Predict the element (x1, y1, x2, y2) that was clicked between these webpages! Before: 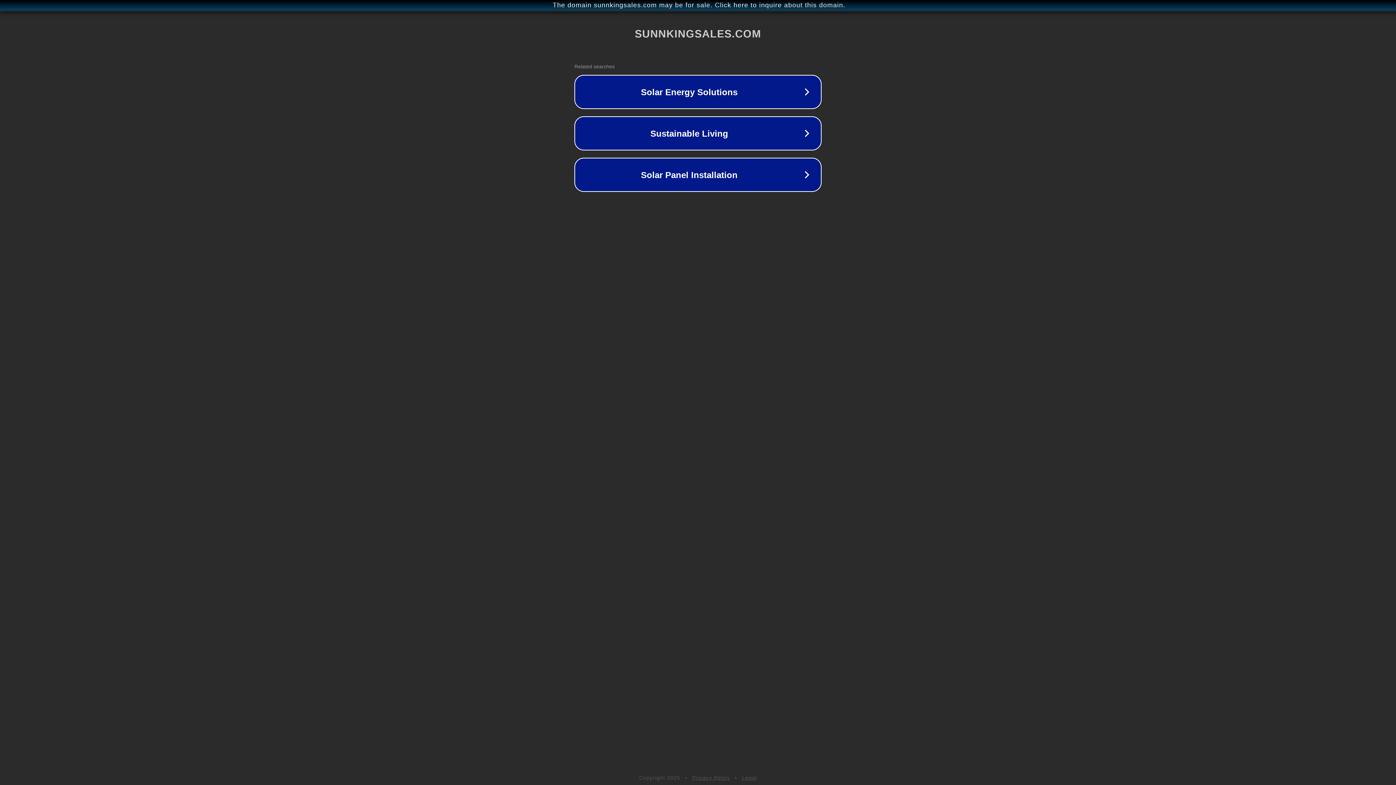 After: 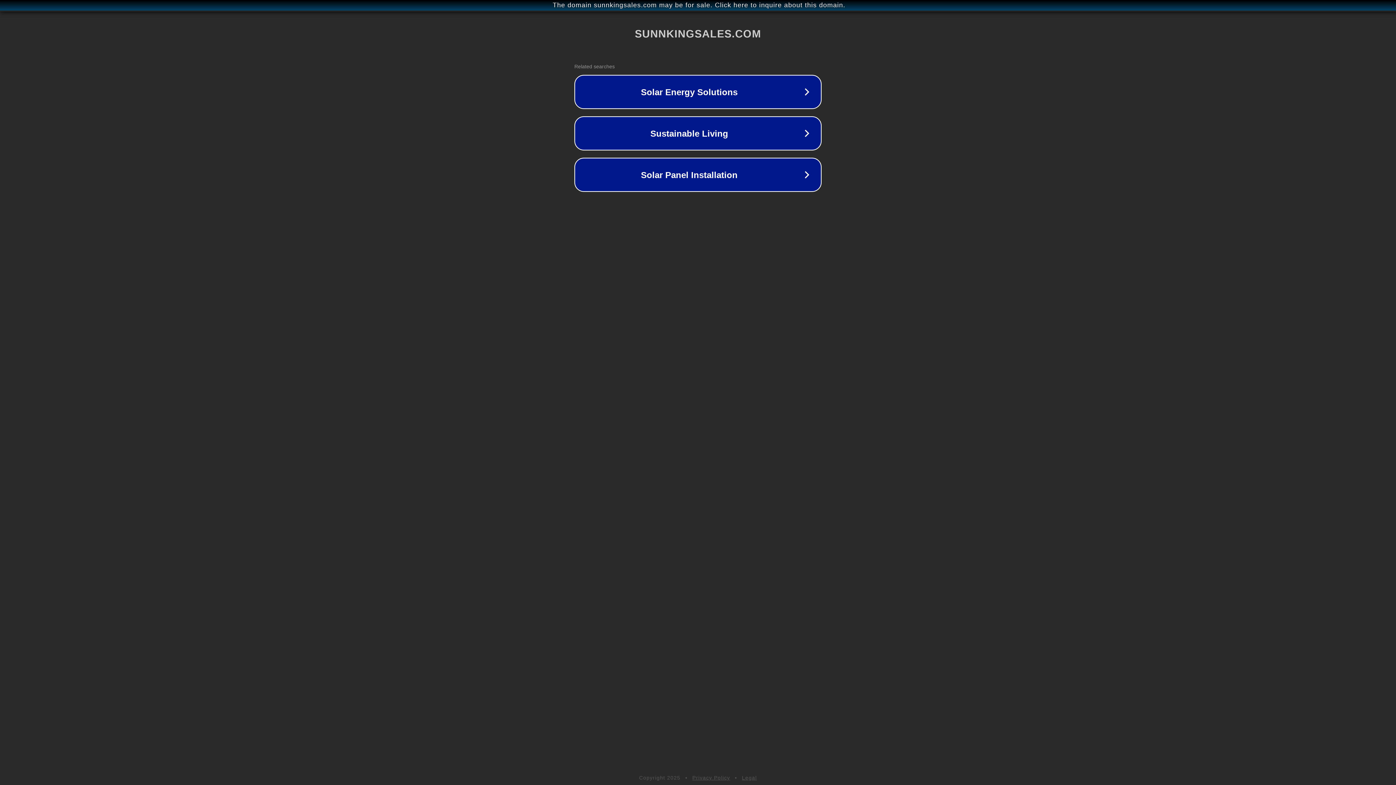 Action: bbox: (692, 775, 730, 781) label: Privacy Policy